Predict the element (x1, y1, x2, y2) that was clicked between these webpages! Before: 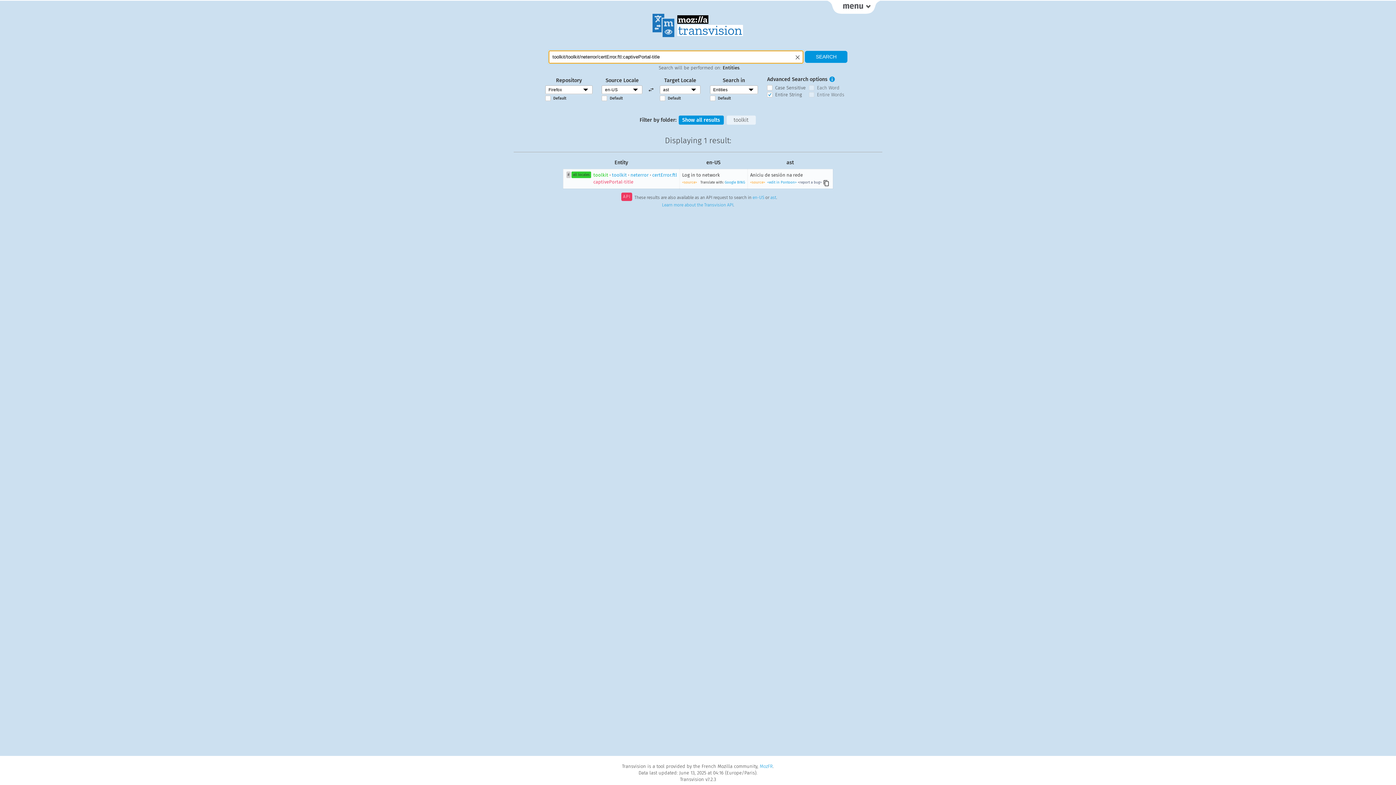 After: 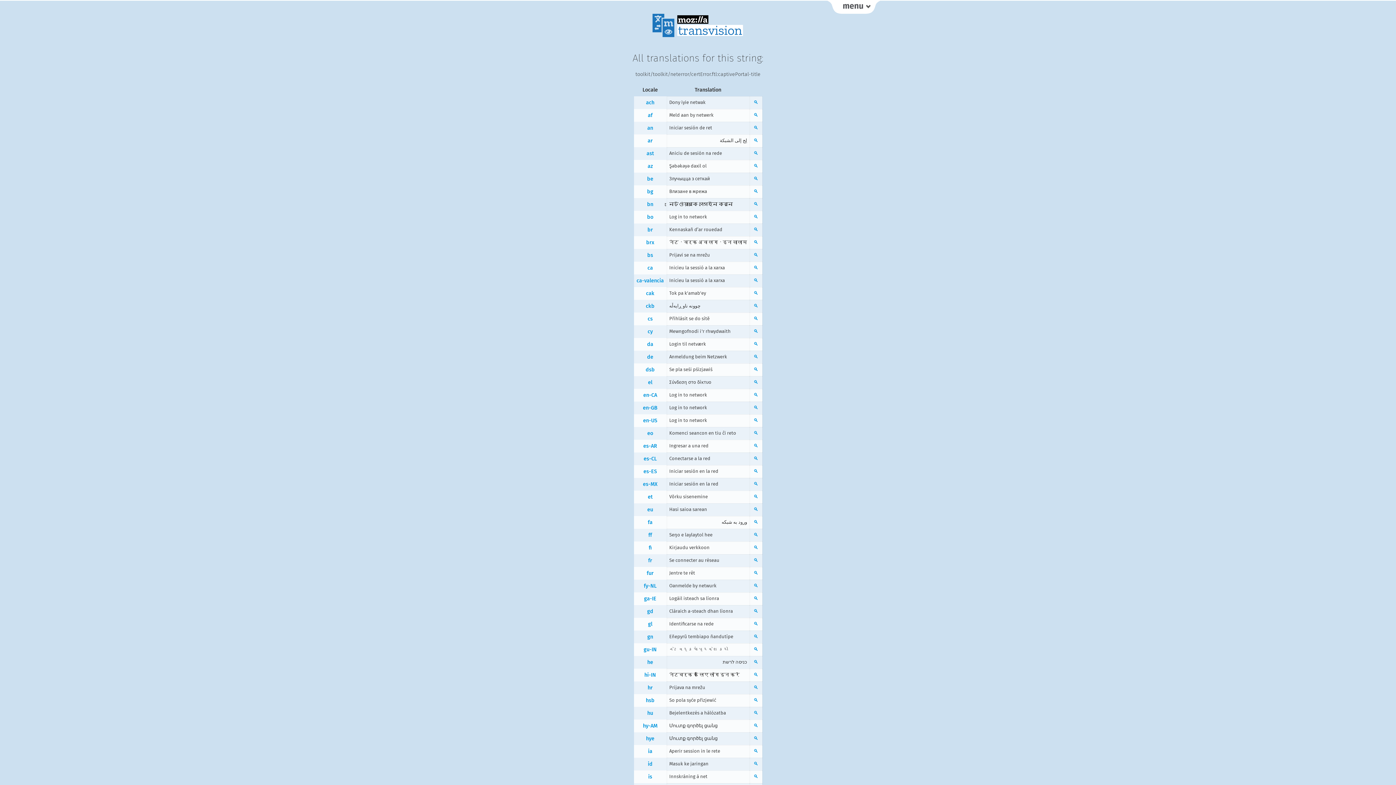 Action: bbox: (571, 171, 591, 178) label: all locales